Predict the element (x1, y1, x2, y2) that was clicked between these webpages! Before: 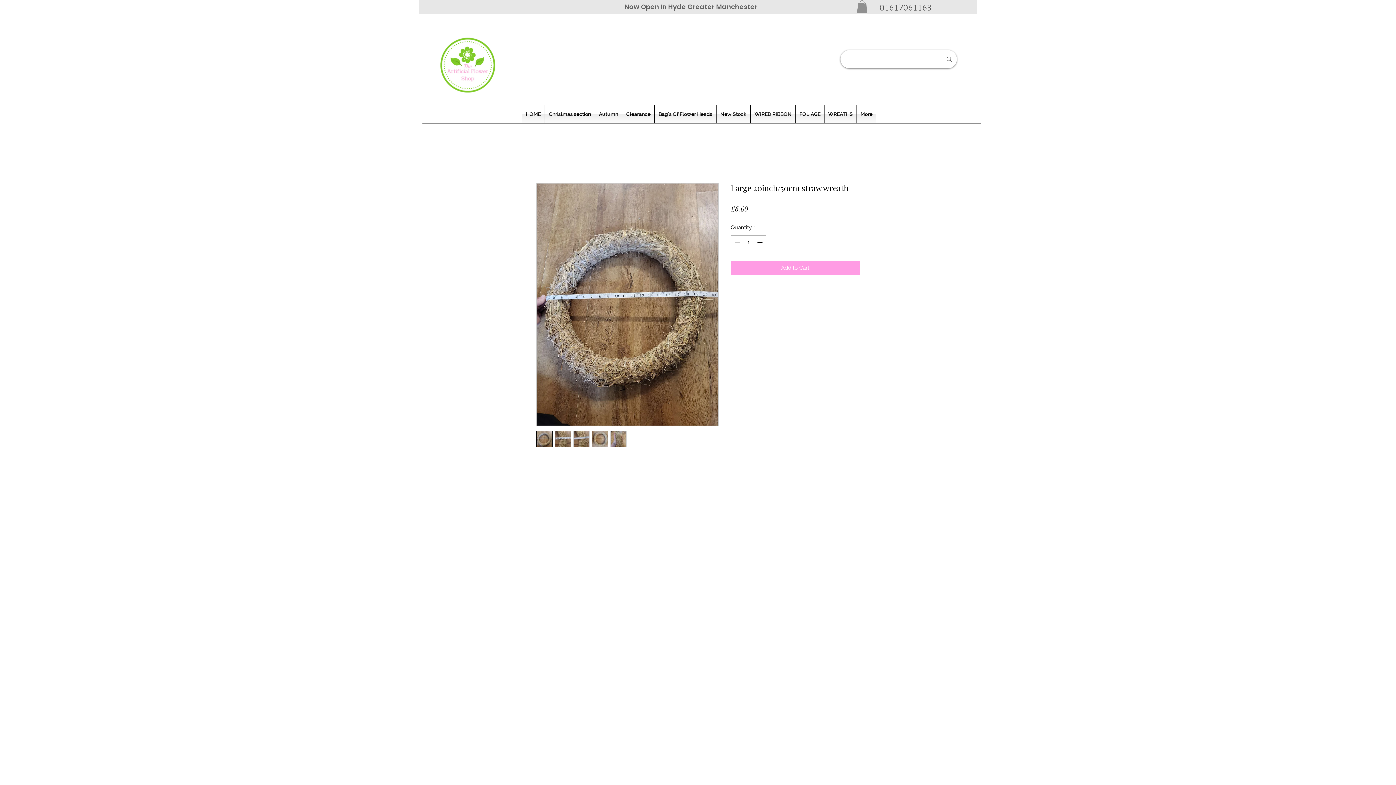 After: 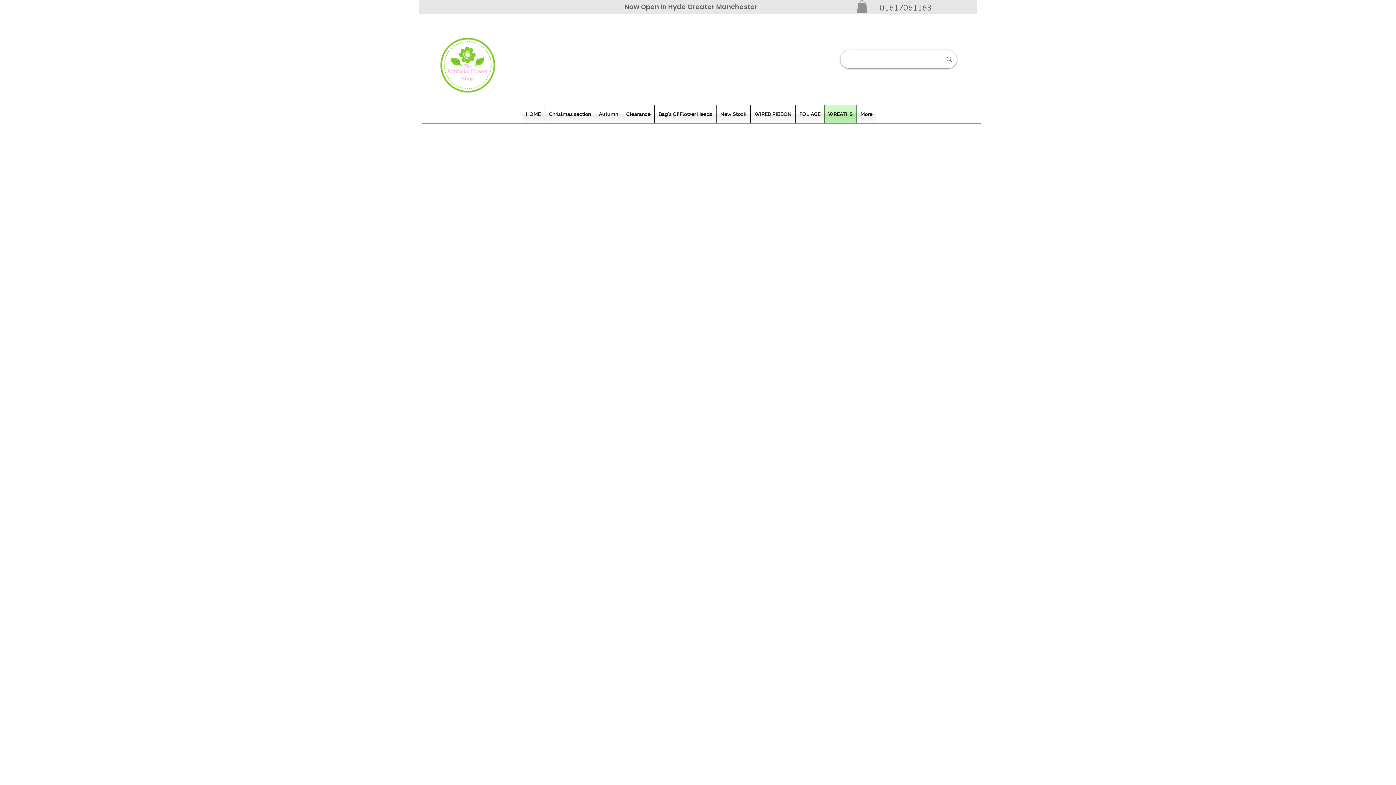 Action: bbox: (824, 104, 856, 123) label: WREATHS